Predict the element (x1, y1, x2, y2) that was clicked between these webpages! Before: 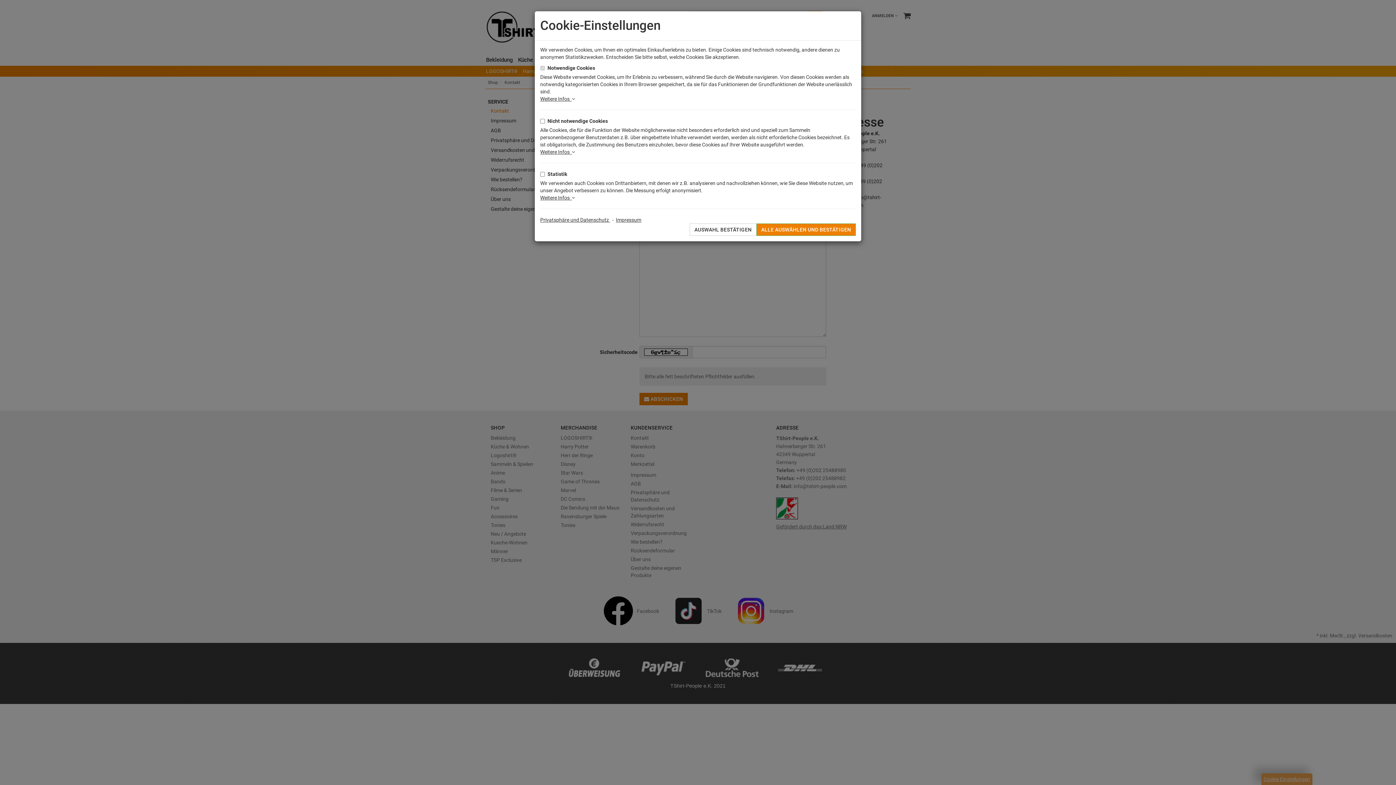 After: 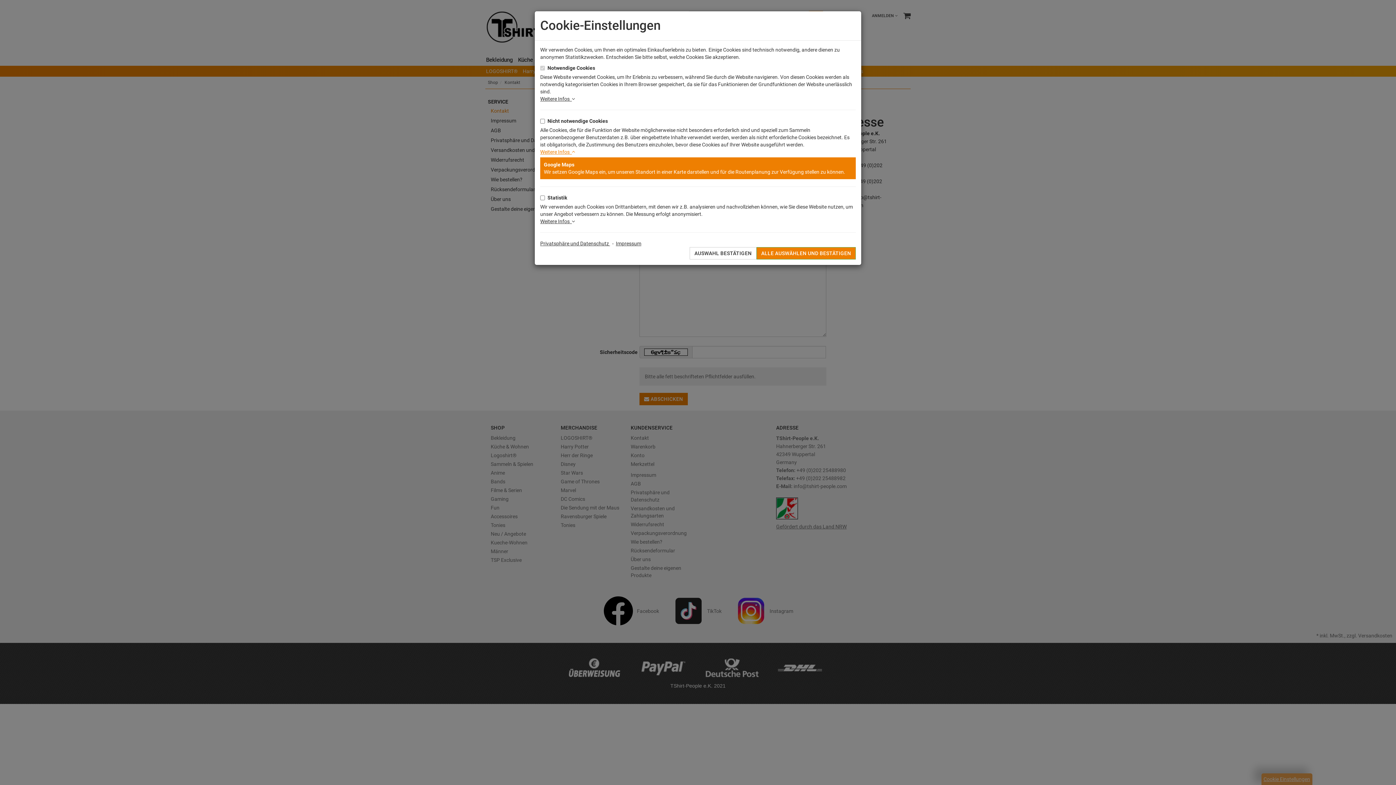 Action: bbox: (540, 149, 575, 154) label: Weitere Infos  